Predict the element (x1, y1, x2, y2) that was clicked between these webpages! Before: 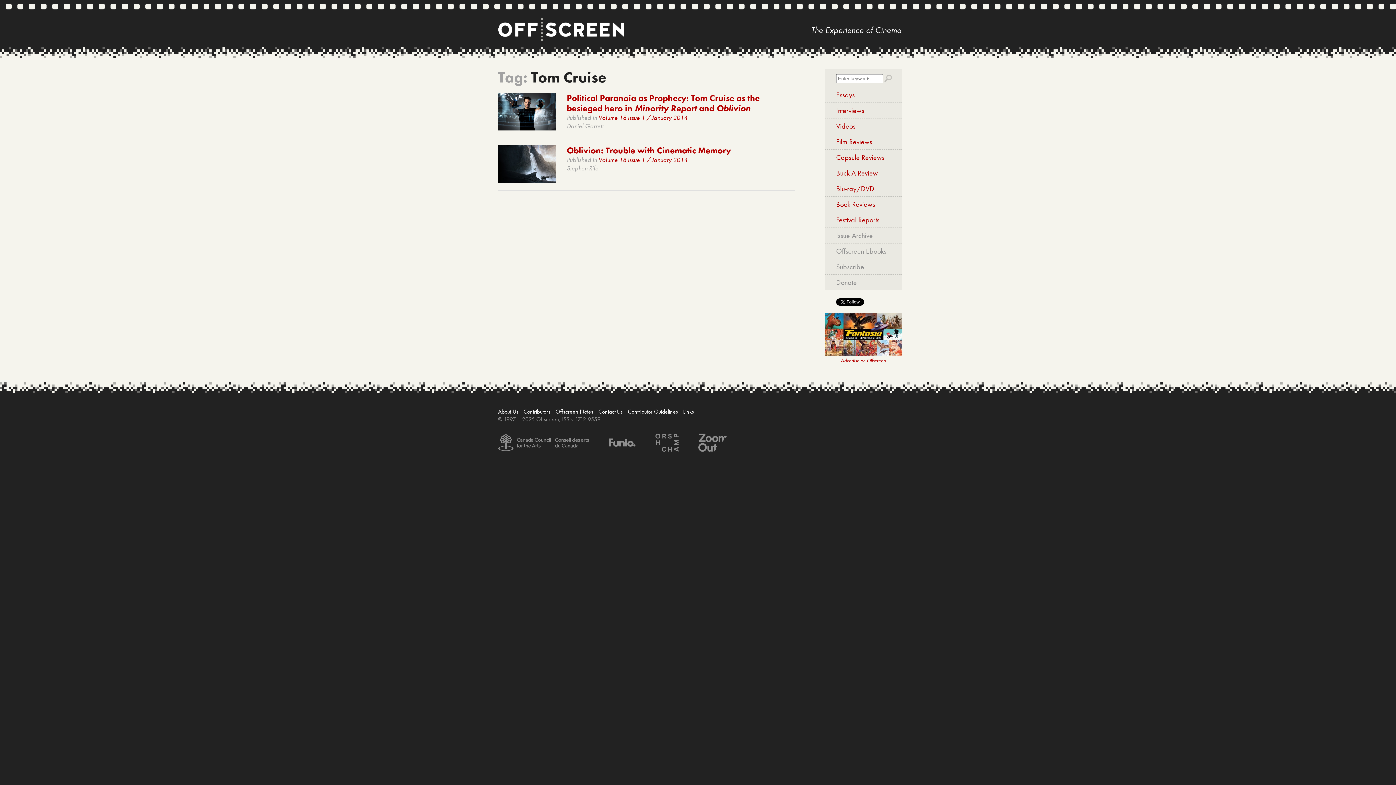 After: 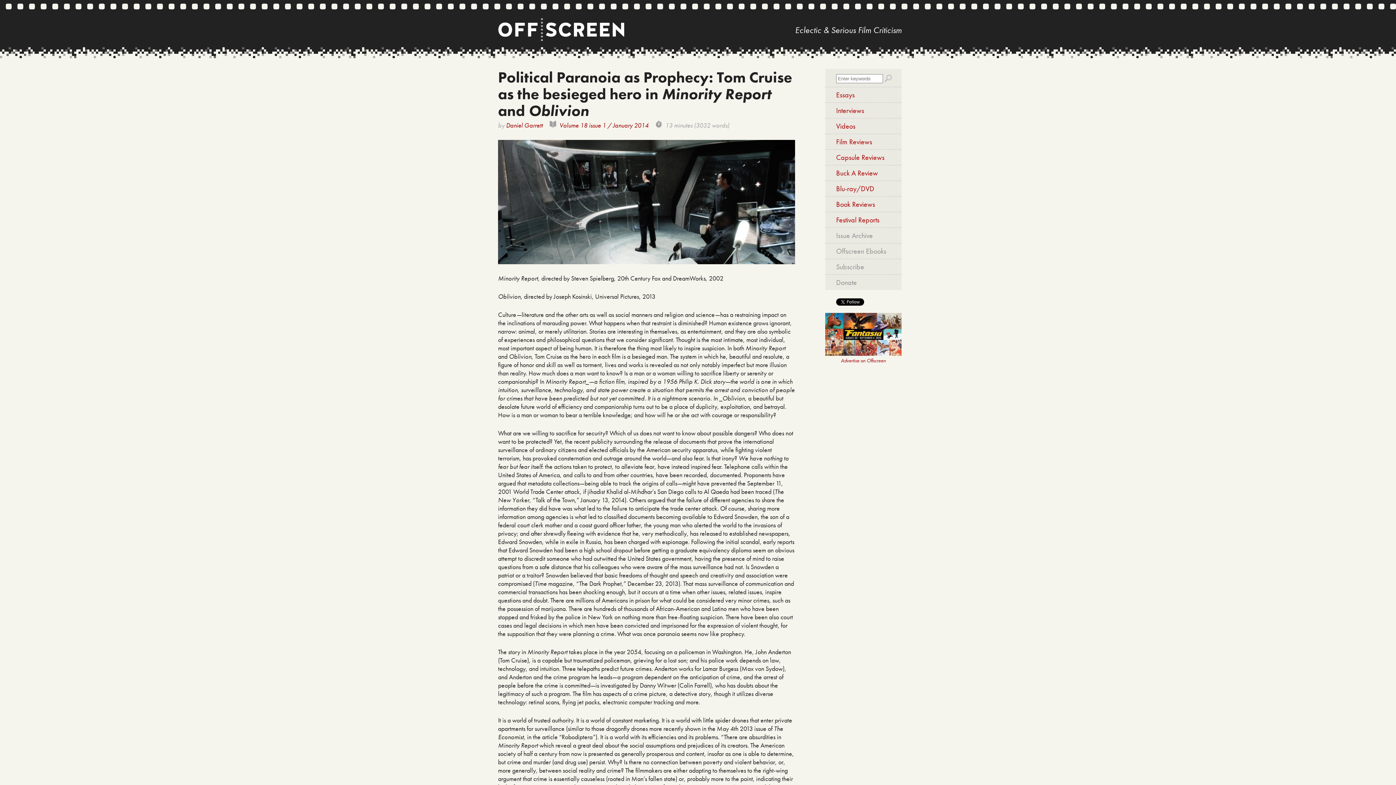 Action: bbox: (566, 92, 760, 113) label: Political Paranoia as Prophecy: Tom Cruise as the besieged hero in Minority Report and Oblivion